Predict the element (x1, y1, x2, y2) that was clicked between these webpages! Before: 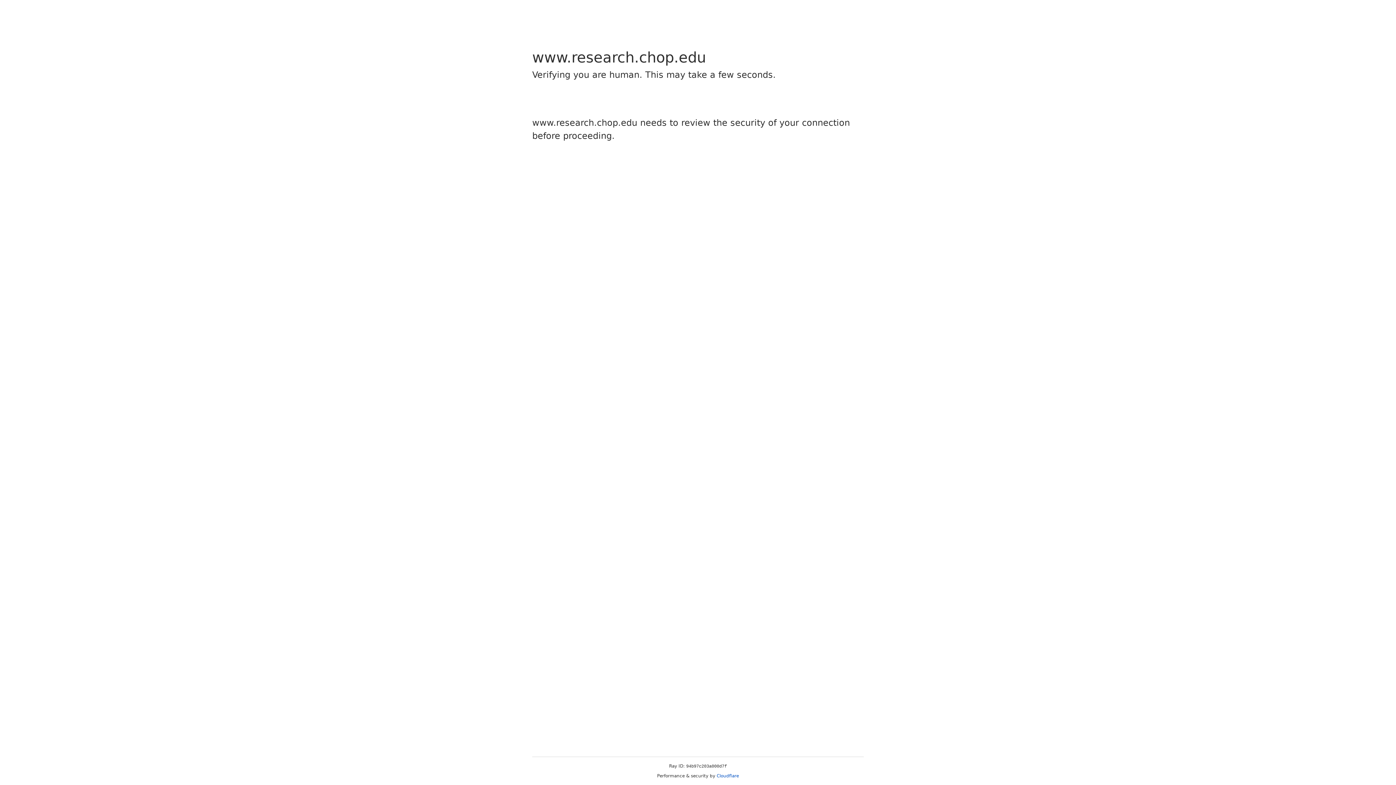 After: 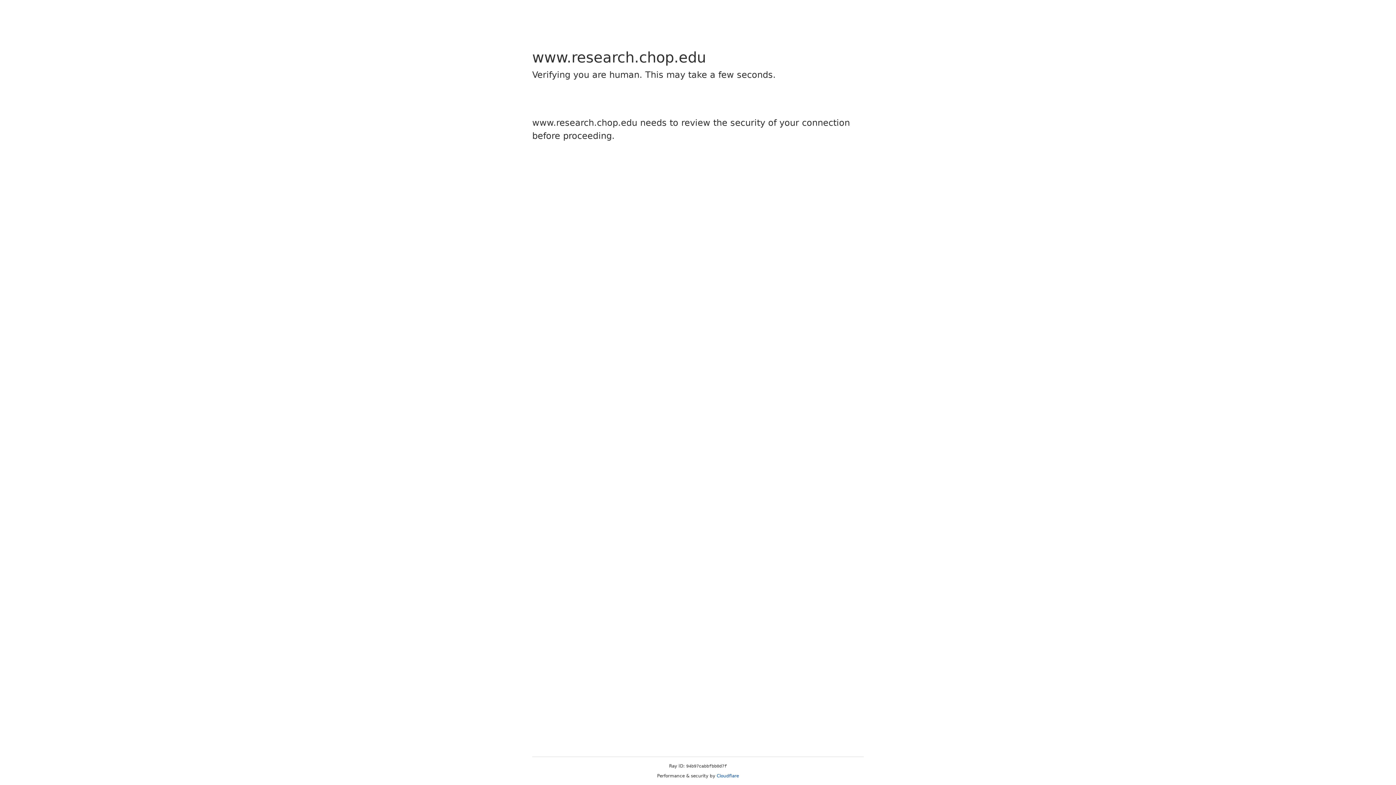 Action: bbox: (716, 773, 739, 778) label: Cloudflare